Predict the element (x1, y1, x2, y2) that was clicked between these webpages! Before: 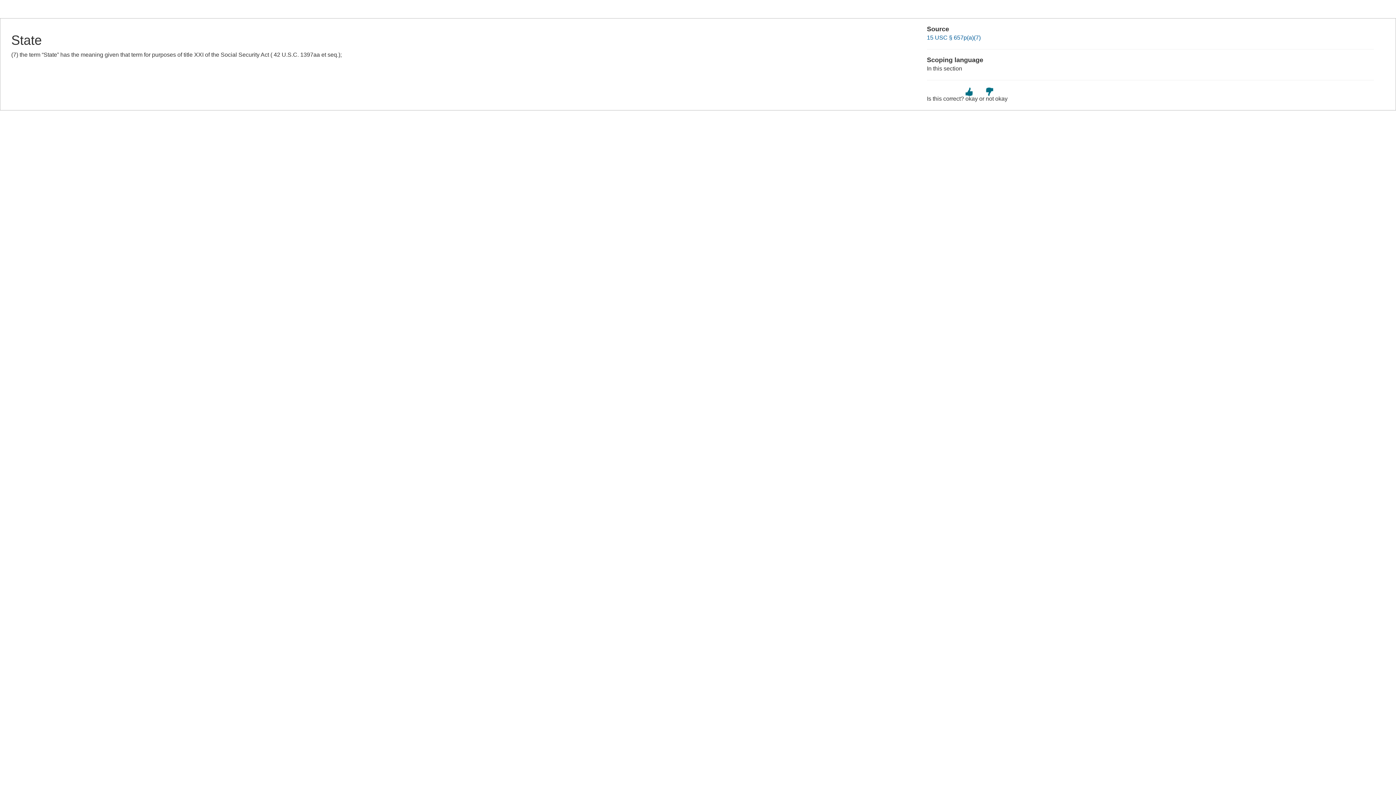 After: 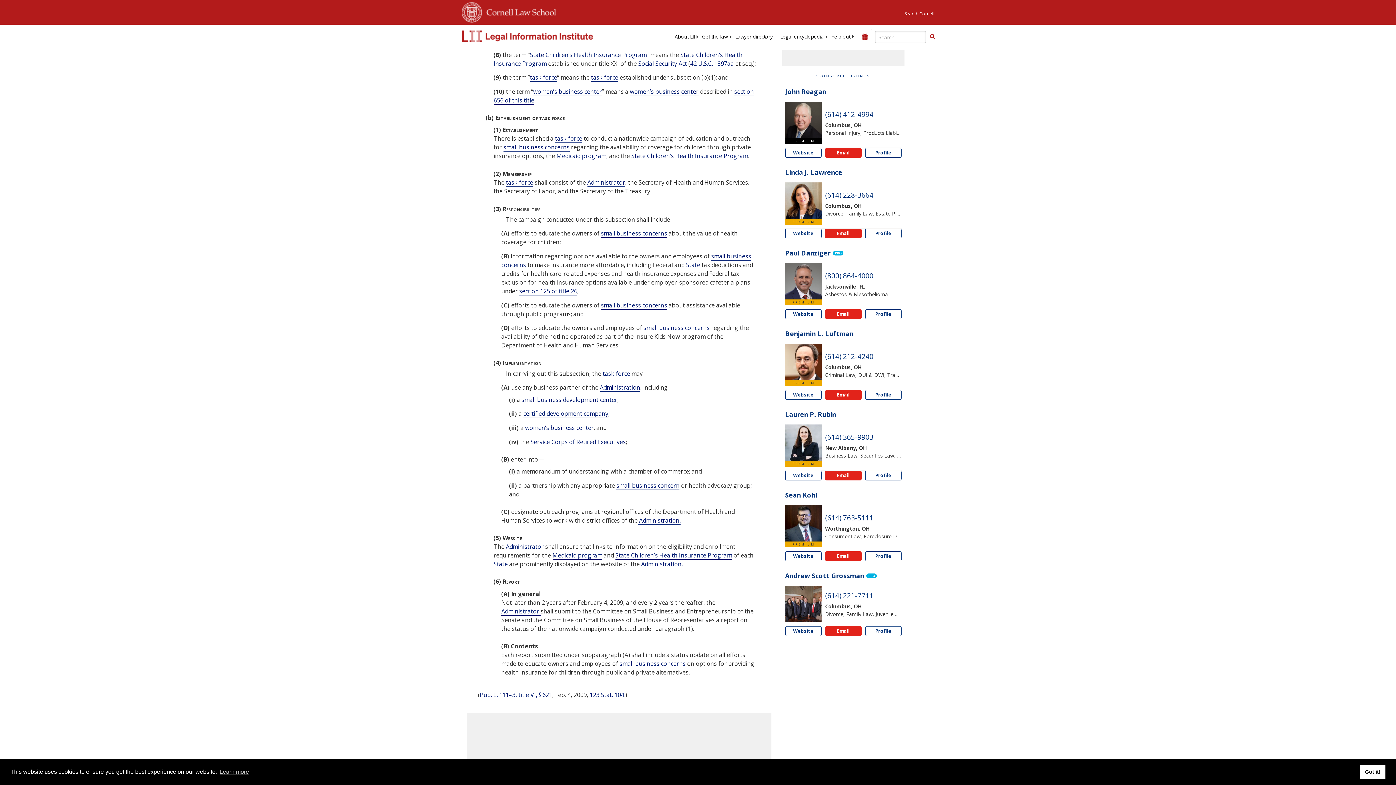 Action: label: 15 USC § 657p(a)(7) bbox: (927, 34, 980, 40)